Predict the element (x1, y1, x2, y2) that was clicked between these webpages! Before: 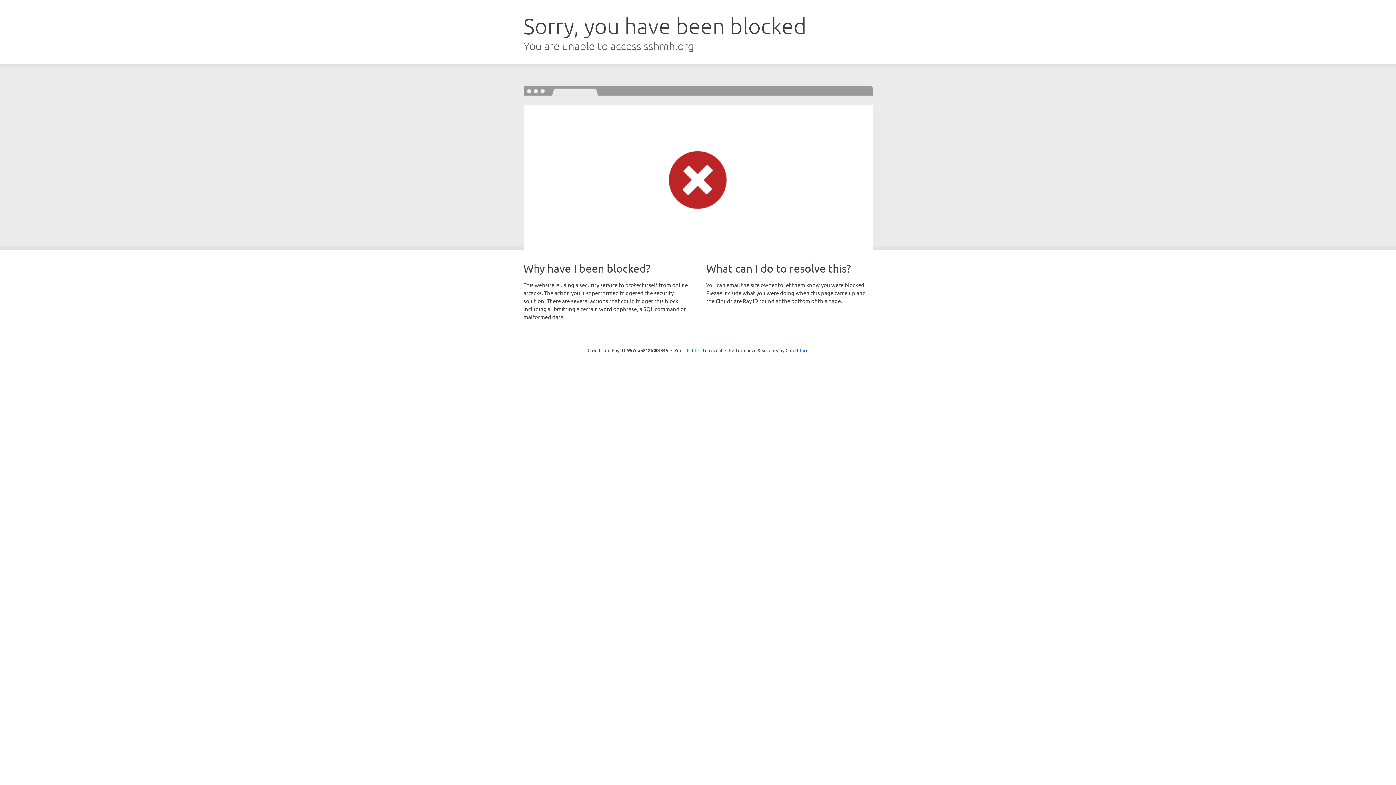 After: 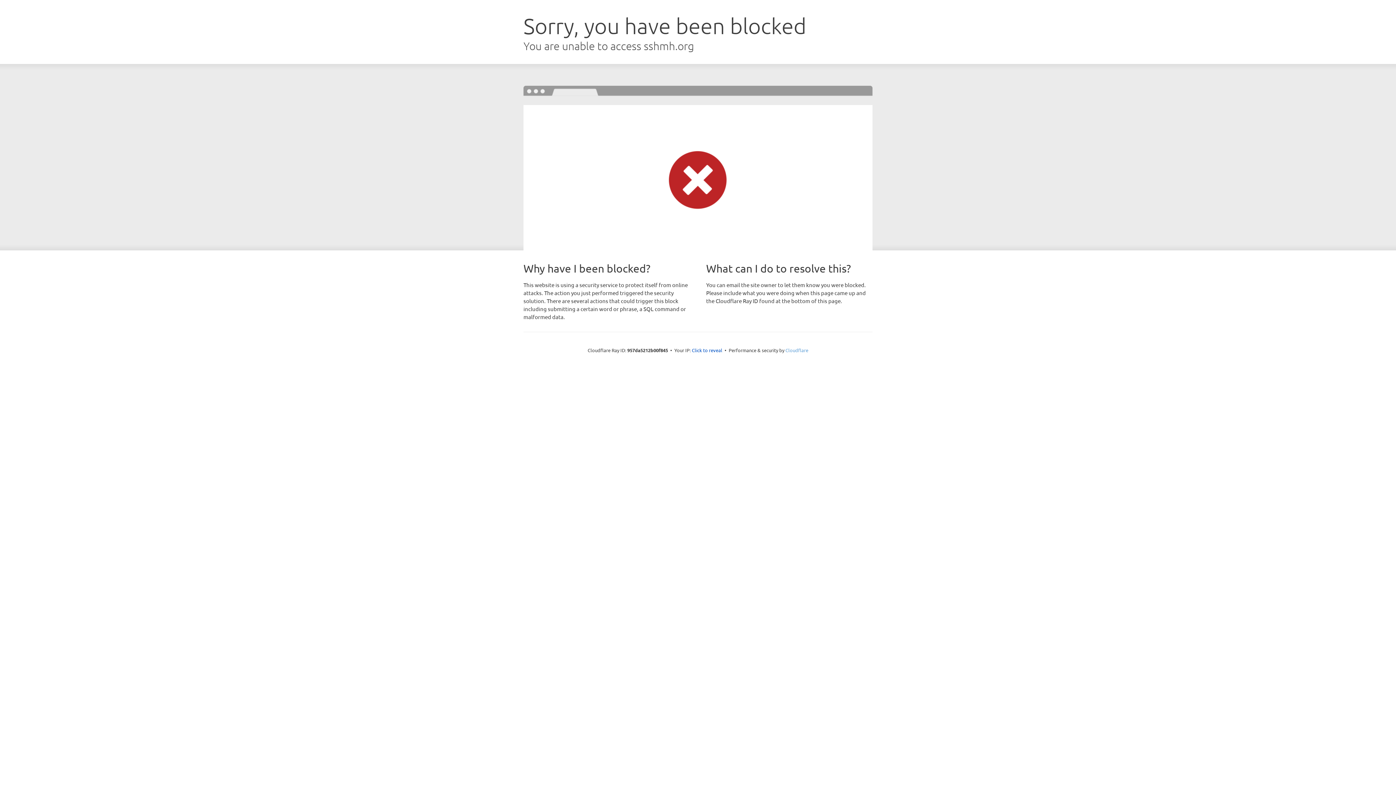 Action: bbox: (785, 347, 808, 353) label: Cloudflare